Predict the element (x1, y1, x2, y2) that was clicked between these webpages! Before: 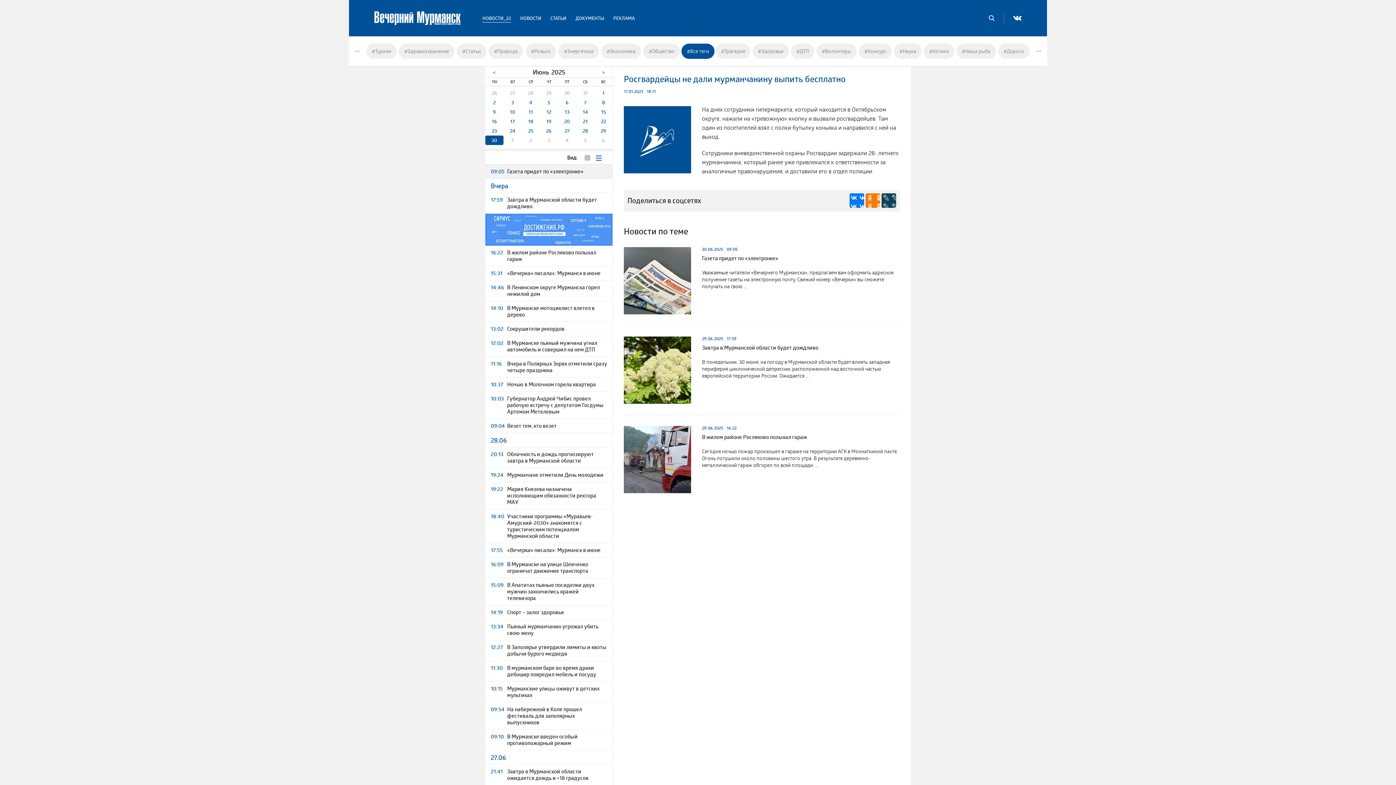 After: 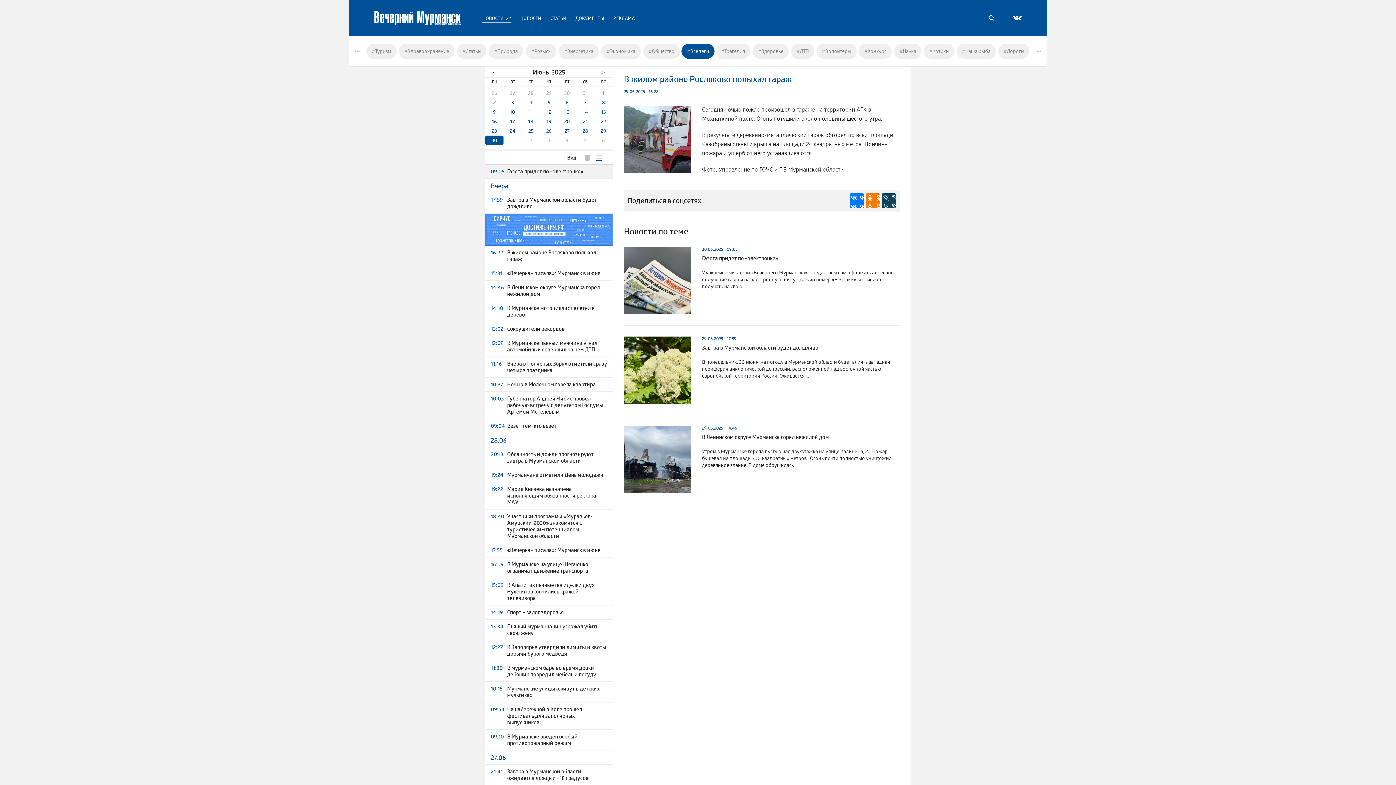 Action: label: 29.06.202516:22
В жилом районе Росляково полыхал гараж
Сегодня ночью пожар произошел в гараже на территории АГК в Мохнаткиной пахте. Огонь потушили около половины шестого утра. В результате деревянно-металлический гараж обгорел по всей площади. ... bbox: (624, 415, 900, 504)